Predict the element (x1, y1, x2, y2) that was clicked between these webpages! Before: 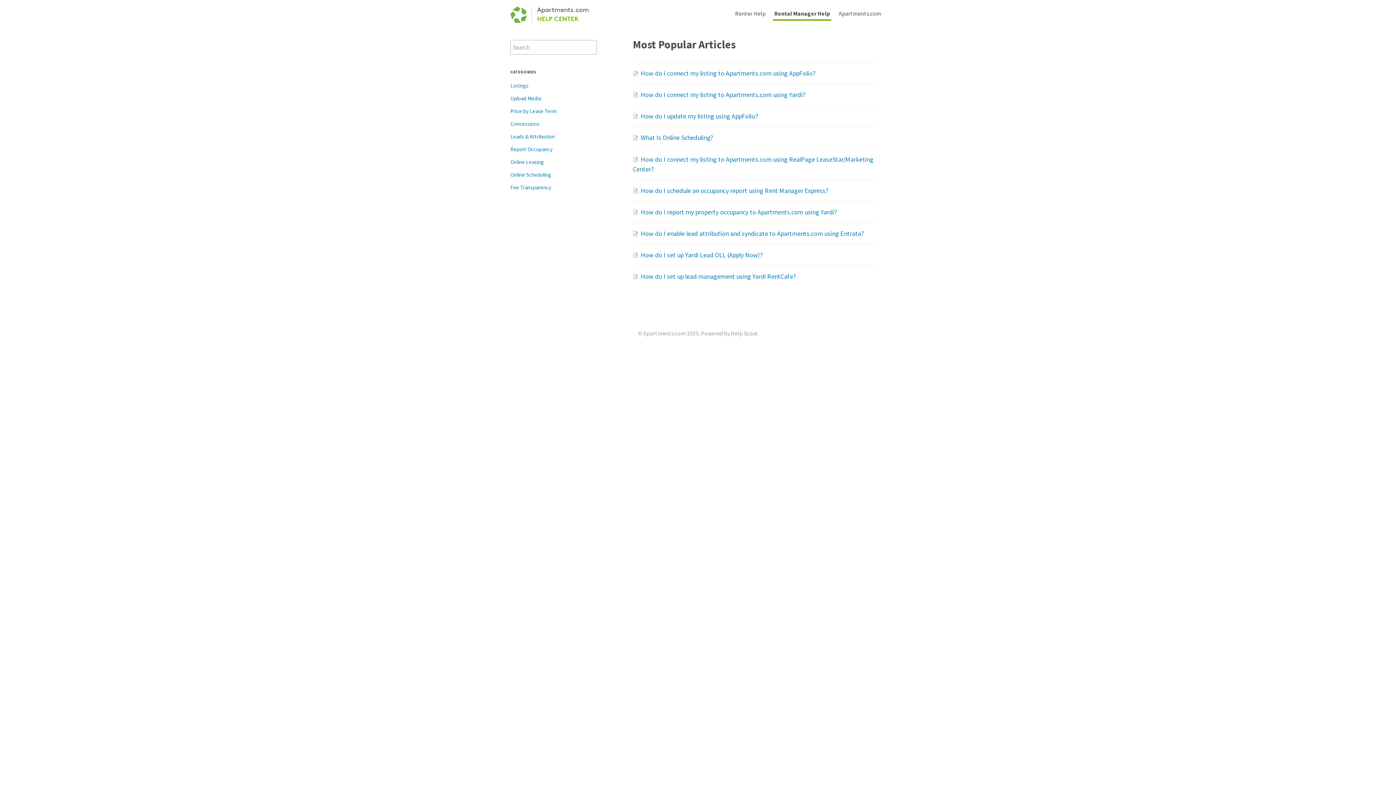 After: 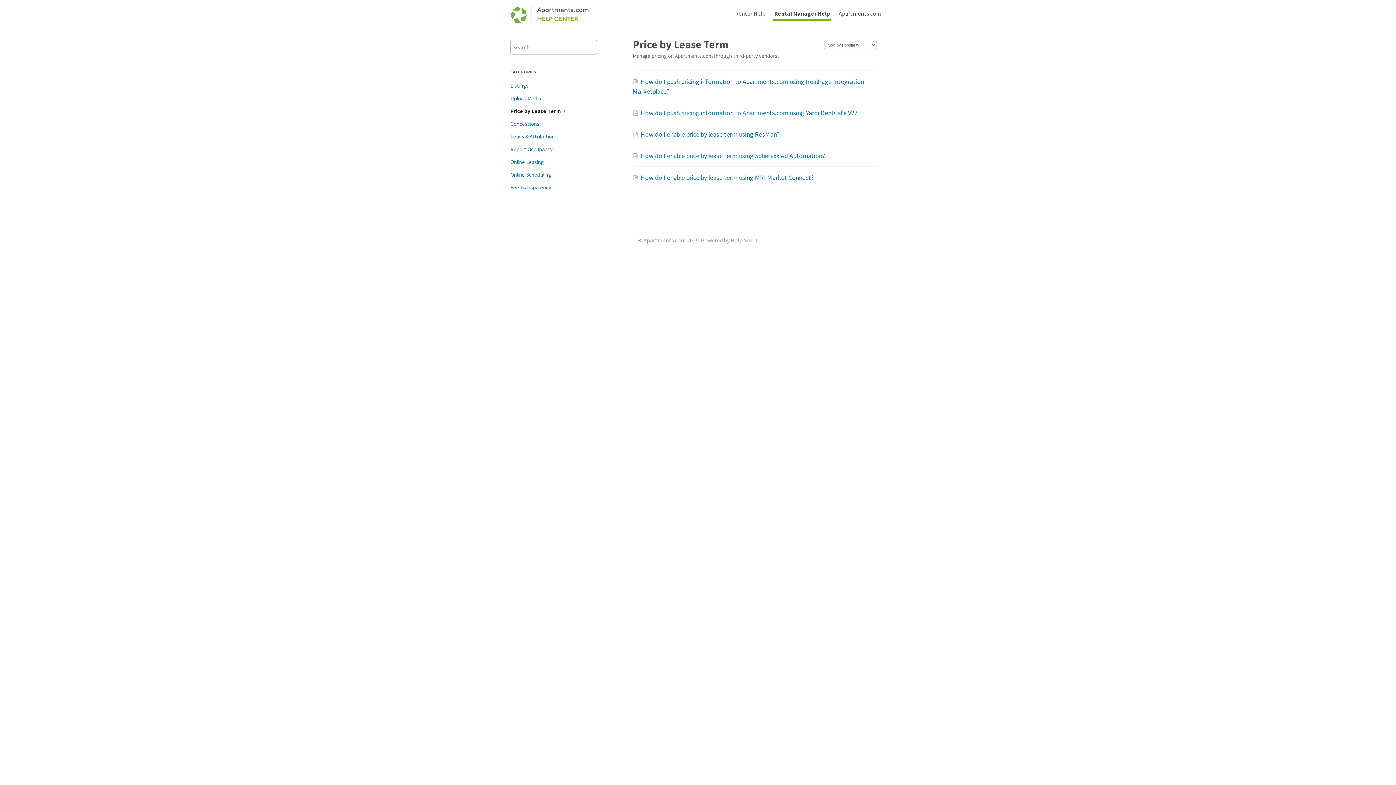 Action: label: Price by Lease Term bbox: (510, 105, 561, 117)